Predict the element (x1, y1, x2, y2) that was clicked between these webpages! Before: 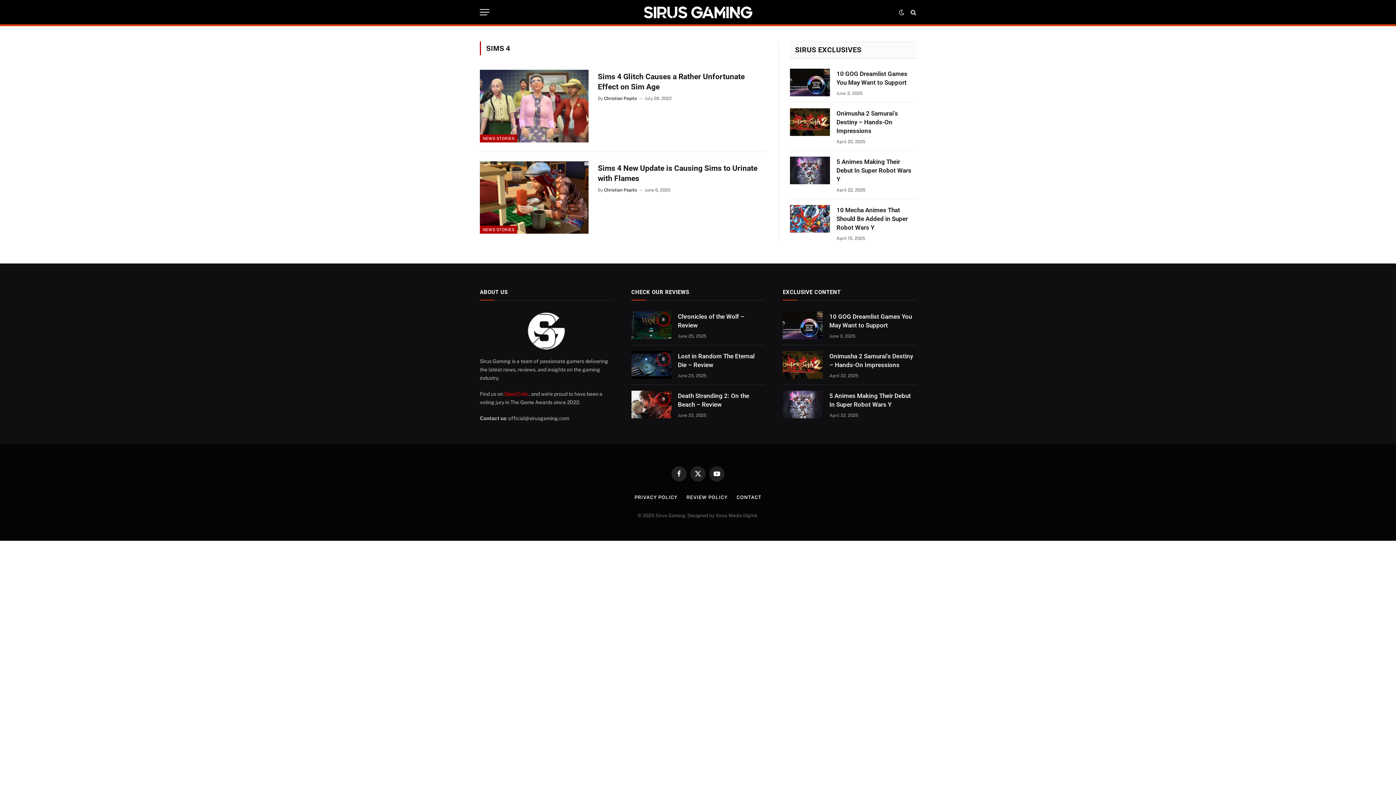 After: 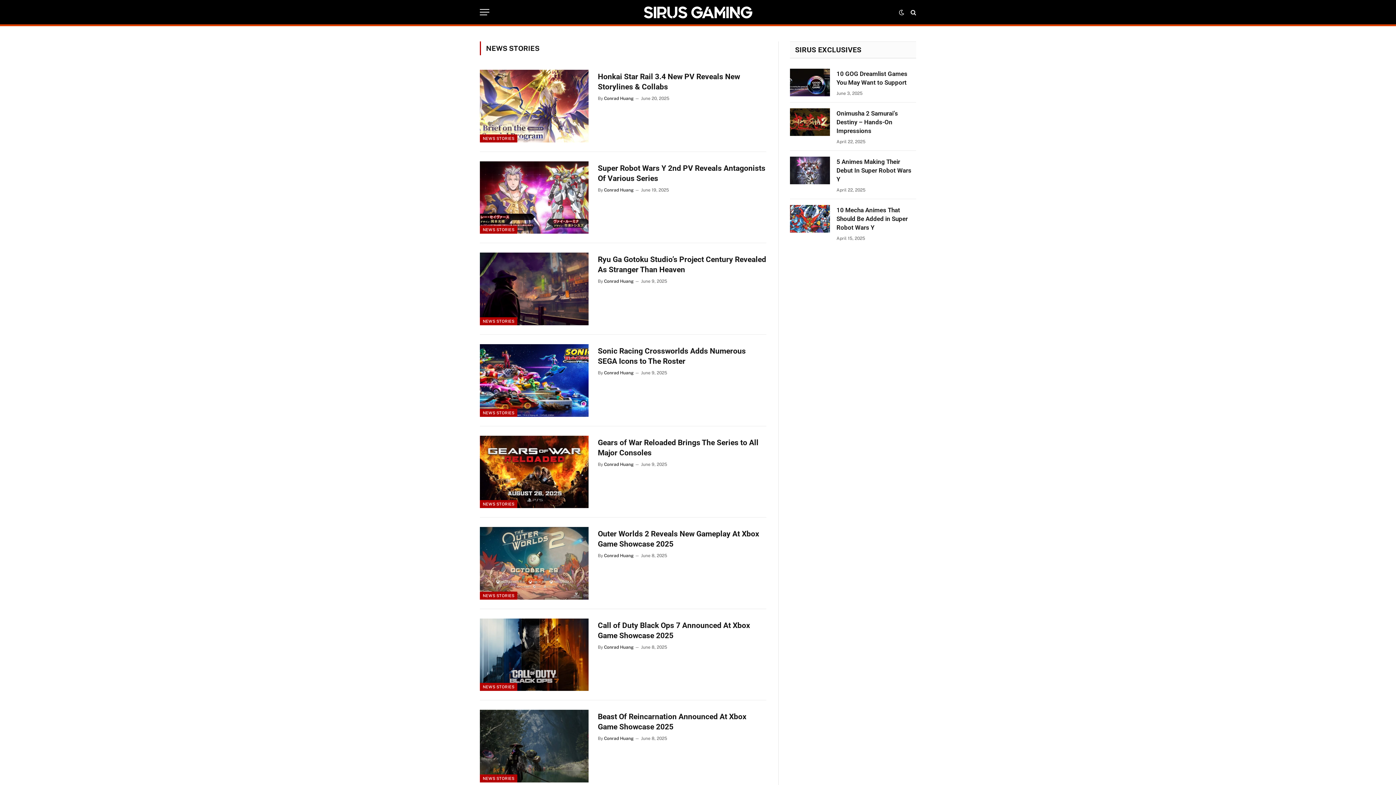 Action: bbox: (480, 134, 517, 142) label: NEWS STORIES